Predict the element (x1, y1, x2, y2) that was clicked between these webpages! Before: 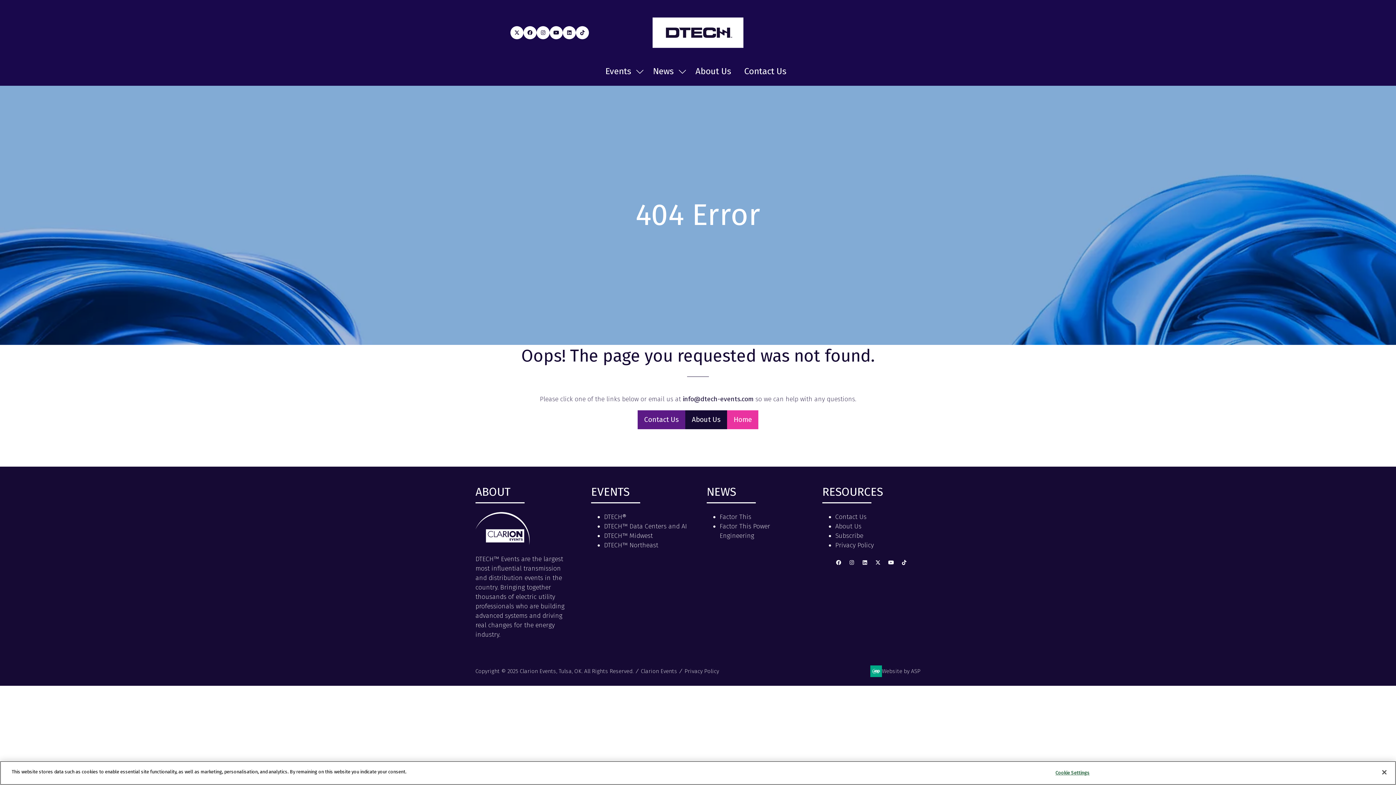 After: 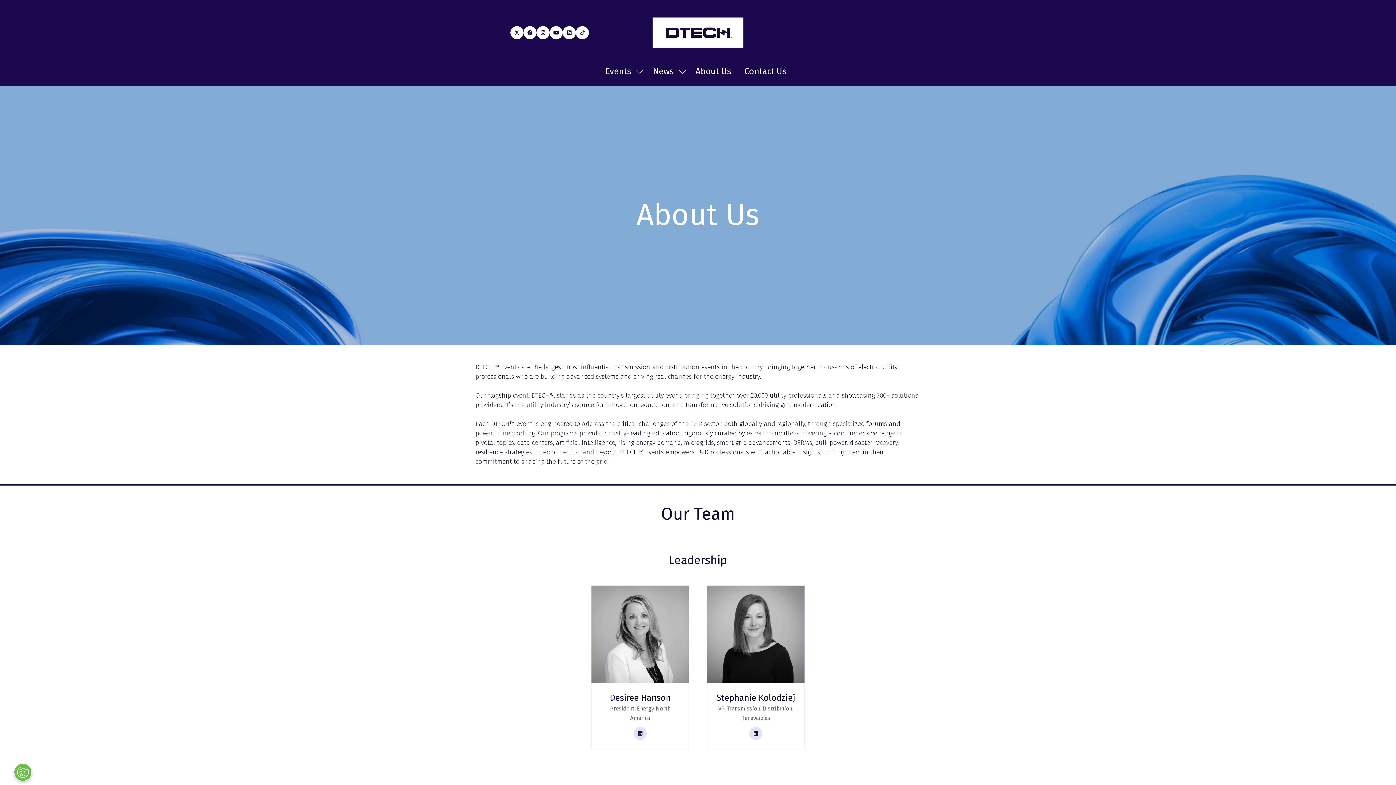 Action: label: About Us bbox: (691, 61, 735, 81)